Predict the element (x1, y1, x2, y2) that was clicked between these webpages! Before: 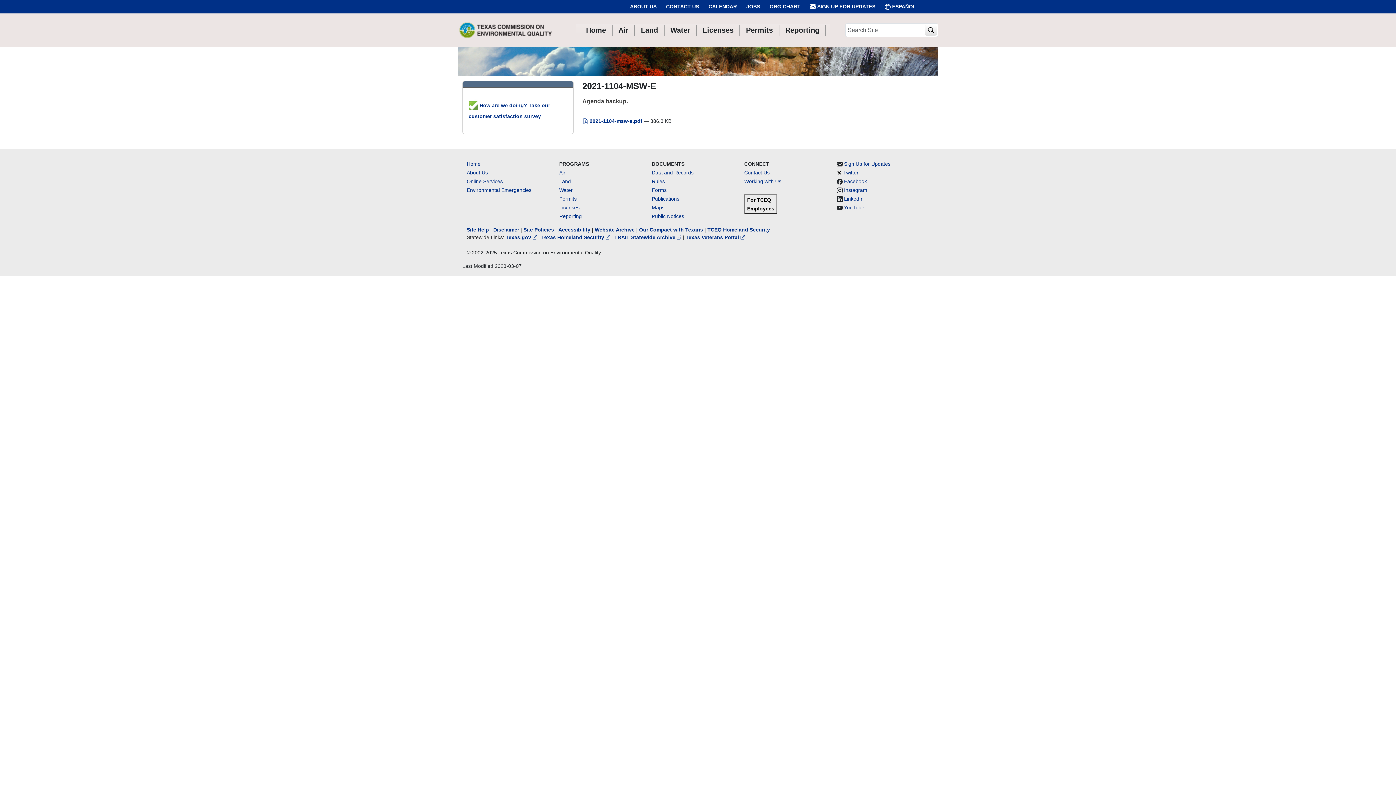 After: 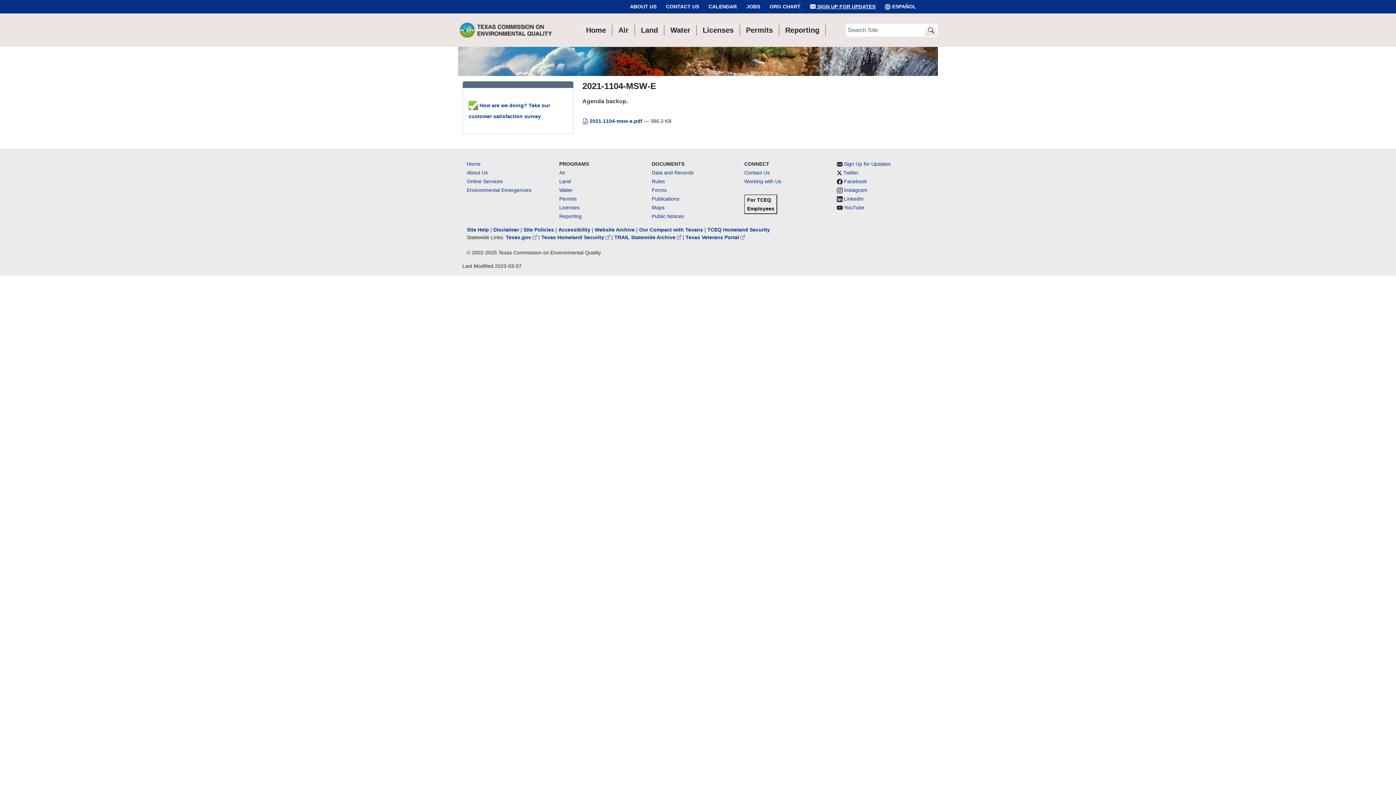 Action: label:  SIGN UP FOR UPDATES bbox: (800, 0, 875, 13)